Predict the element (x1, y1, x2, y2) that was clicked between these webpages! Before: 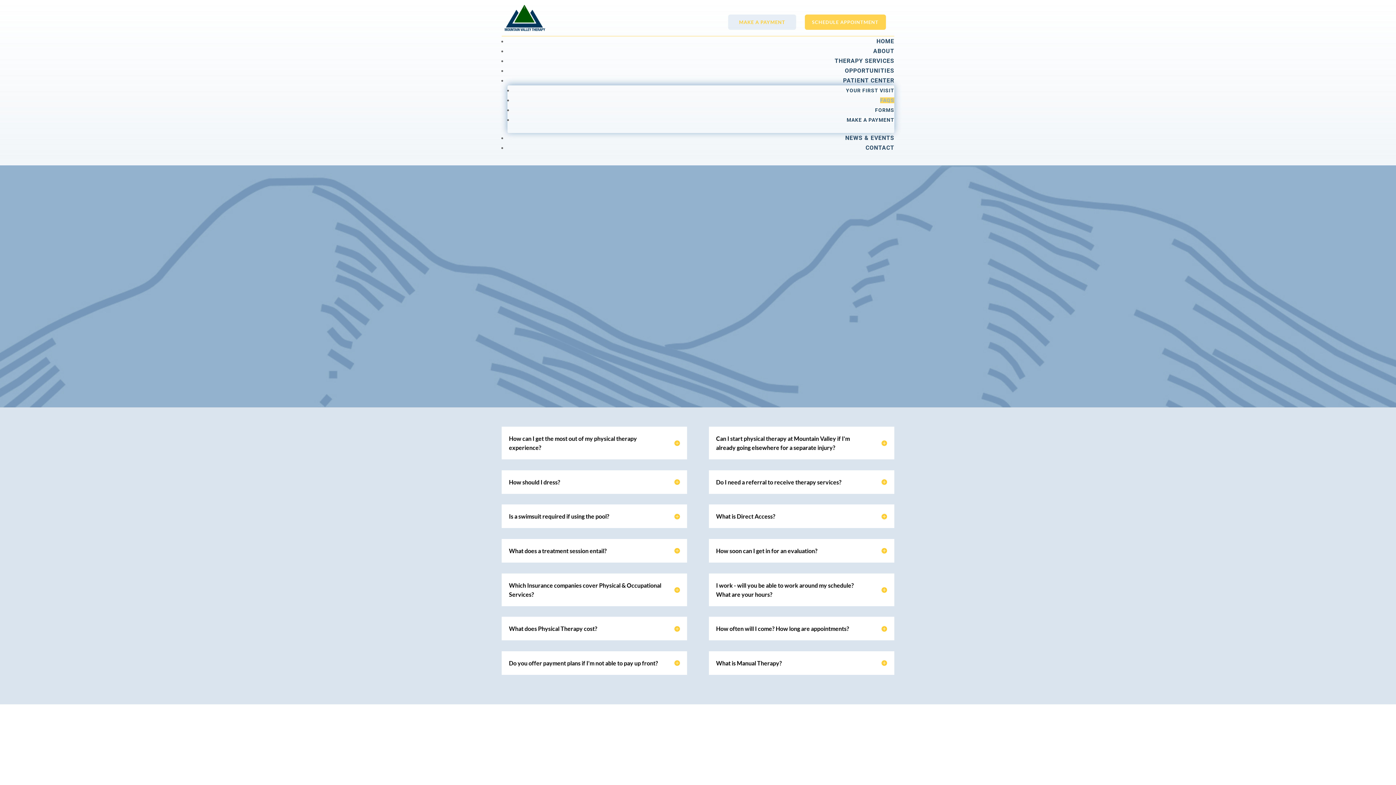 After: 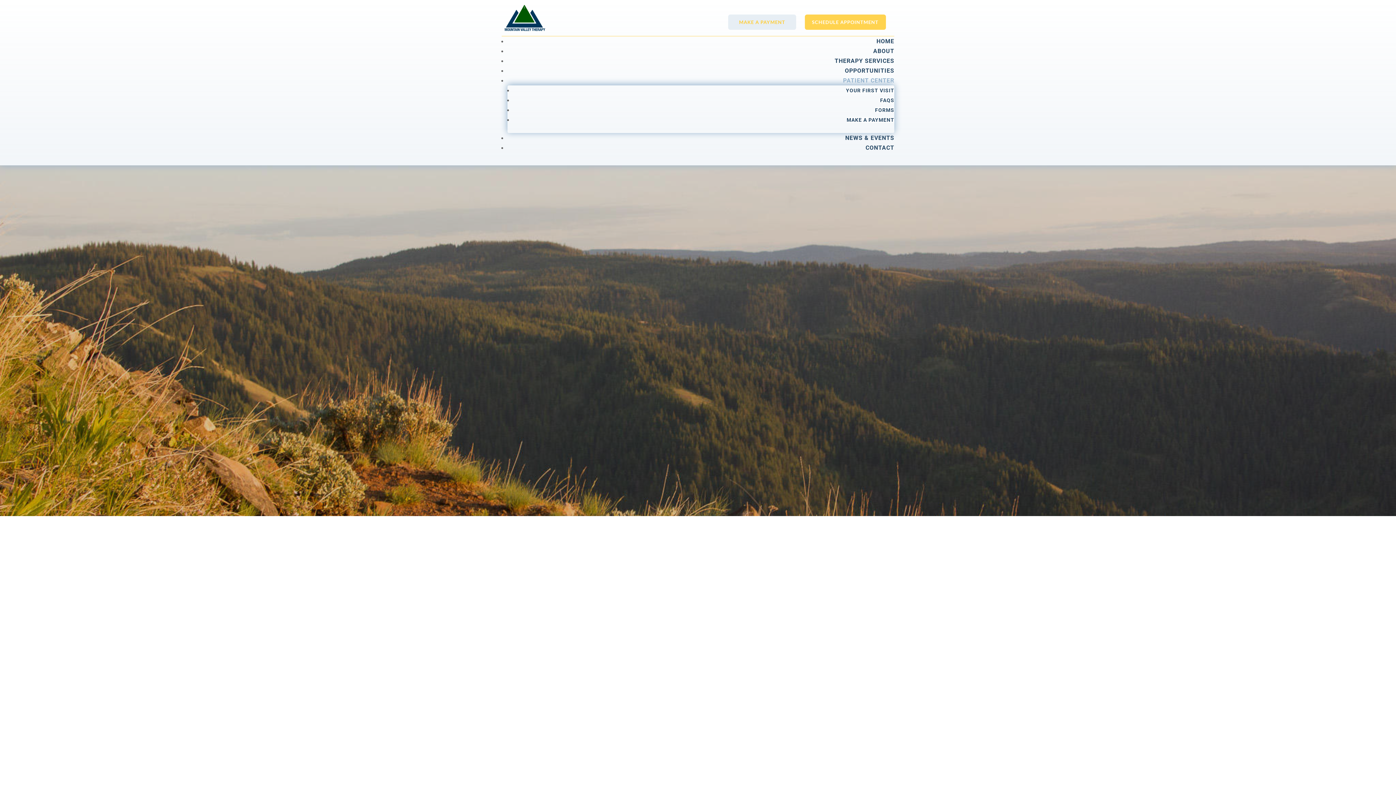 Action: bbox: (843, 77, 894, 84) label: PATIENT CENTER